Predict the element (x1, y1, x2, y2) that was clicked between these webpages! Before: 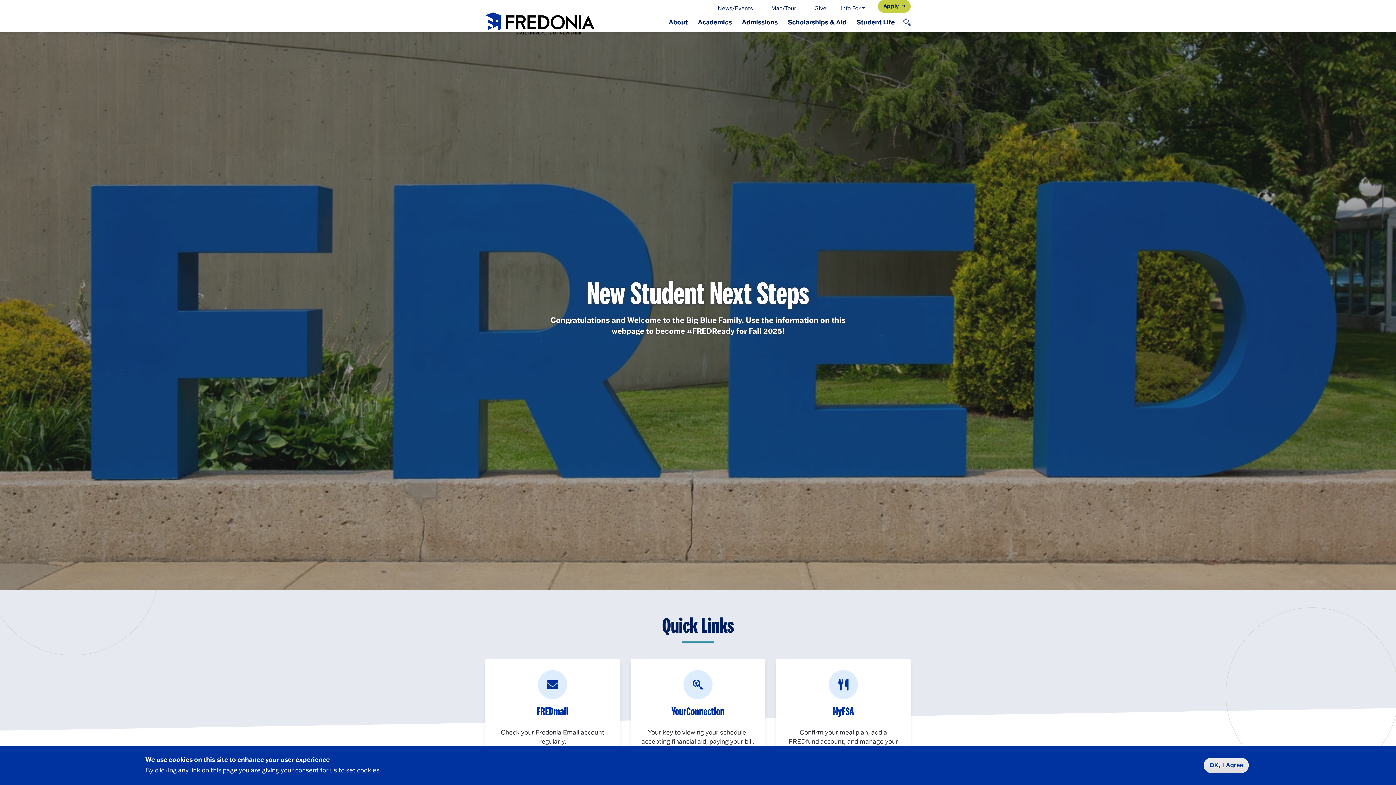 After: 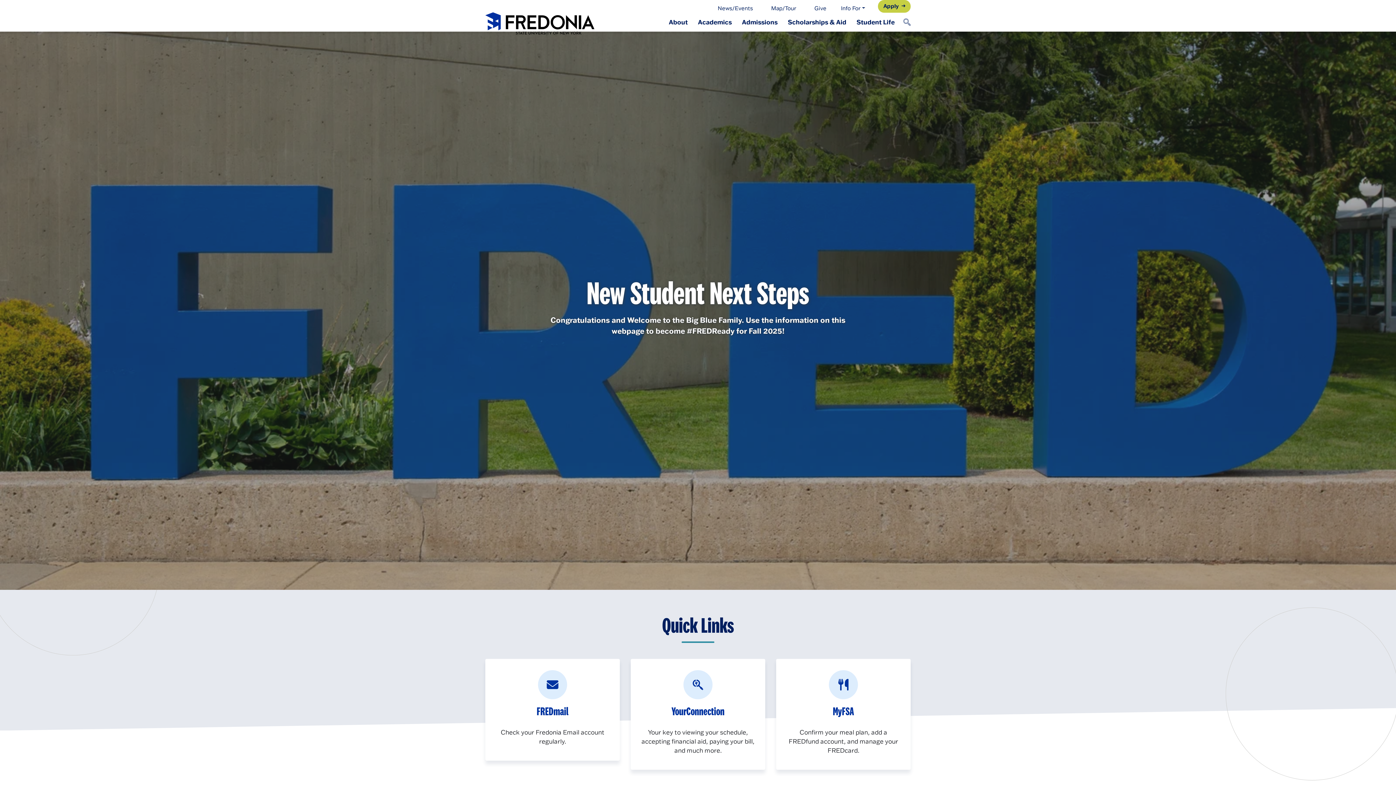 Action: label: OK, I Agree bbox: (1204, 758, 1249, 773)